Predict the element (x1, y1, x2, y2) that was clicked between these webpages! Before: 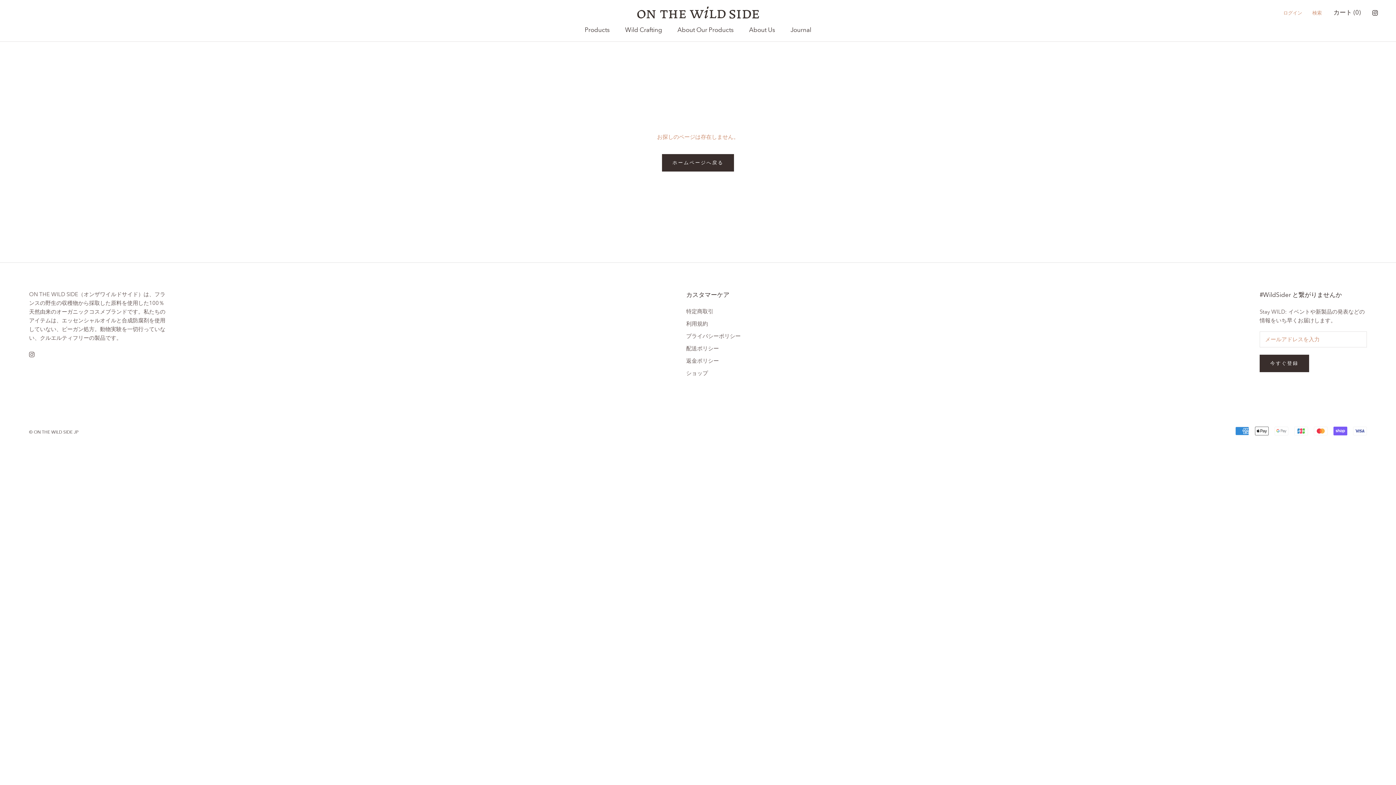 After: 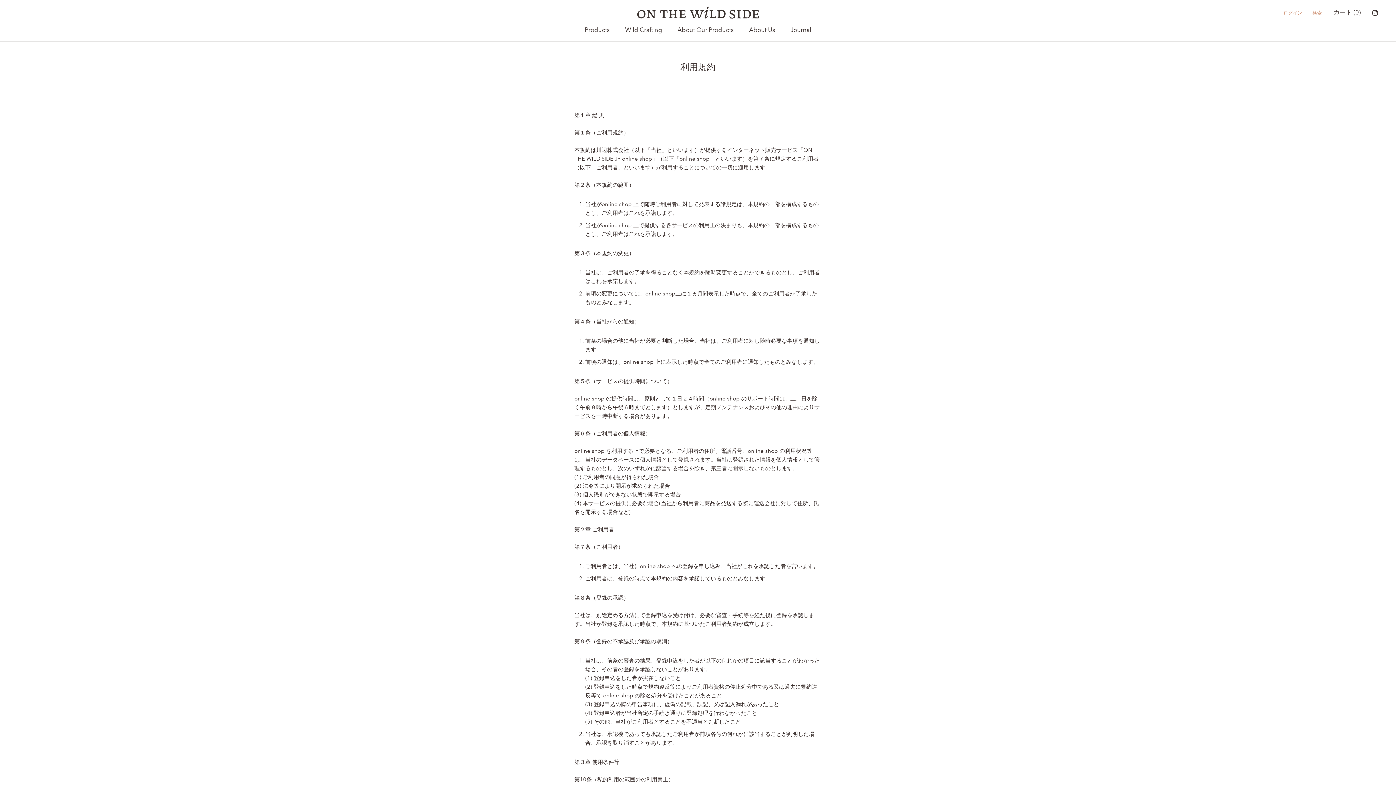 Action: bbox: (686, 320, 740, 328) label: 利用規約